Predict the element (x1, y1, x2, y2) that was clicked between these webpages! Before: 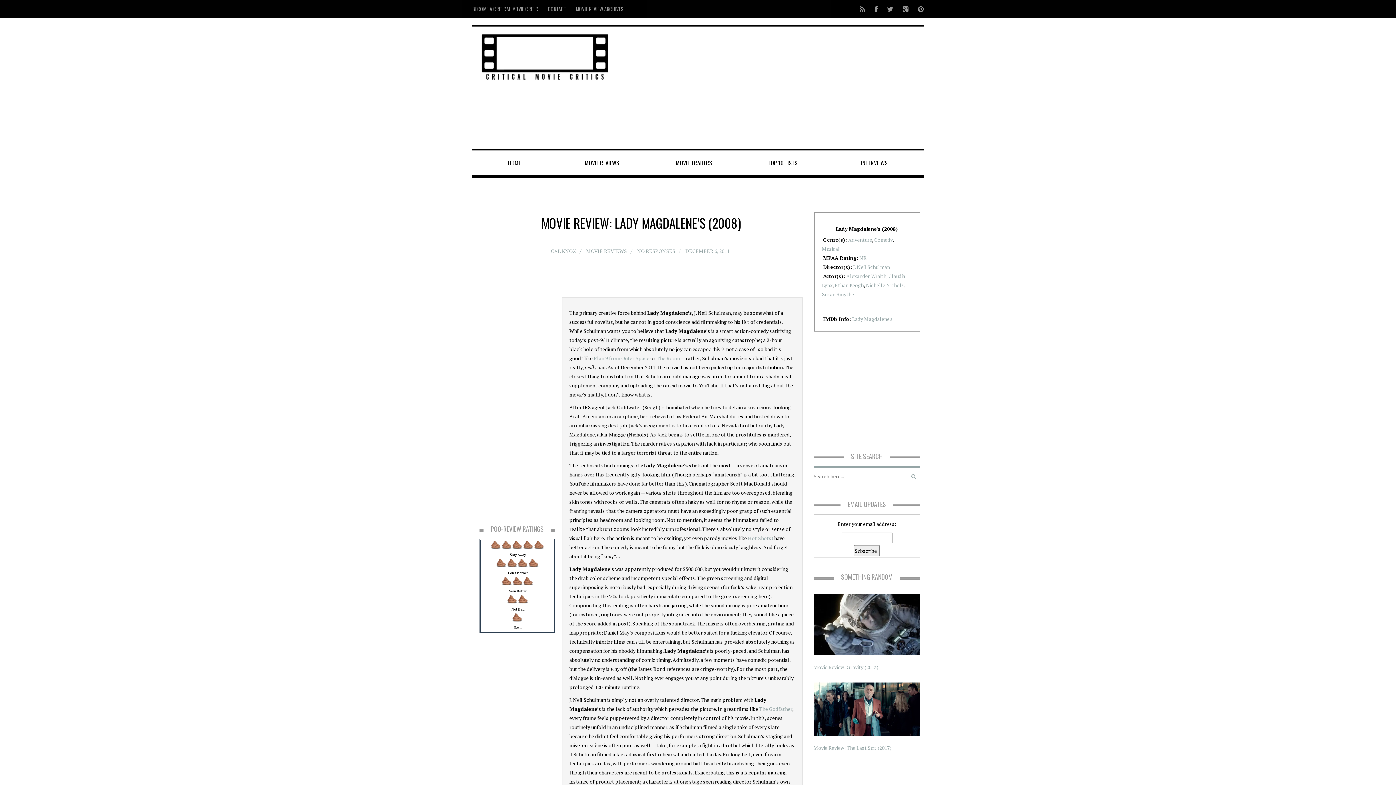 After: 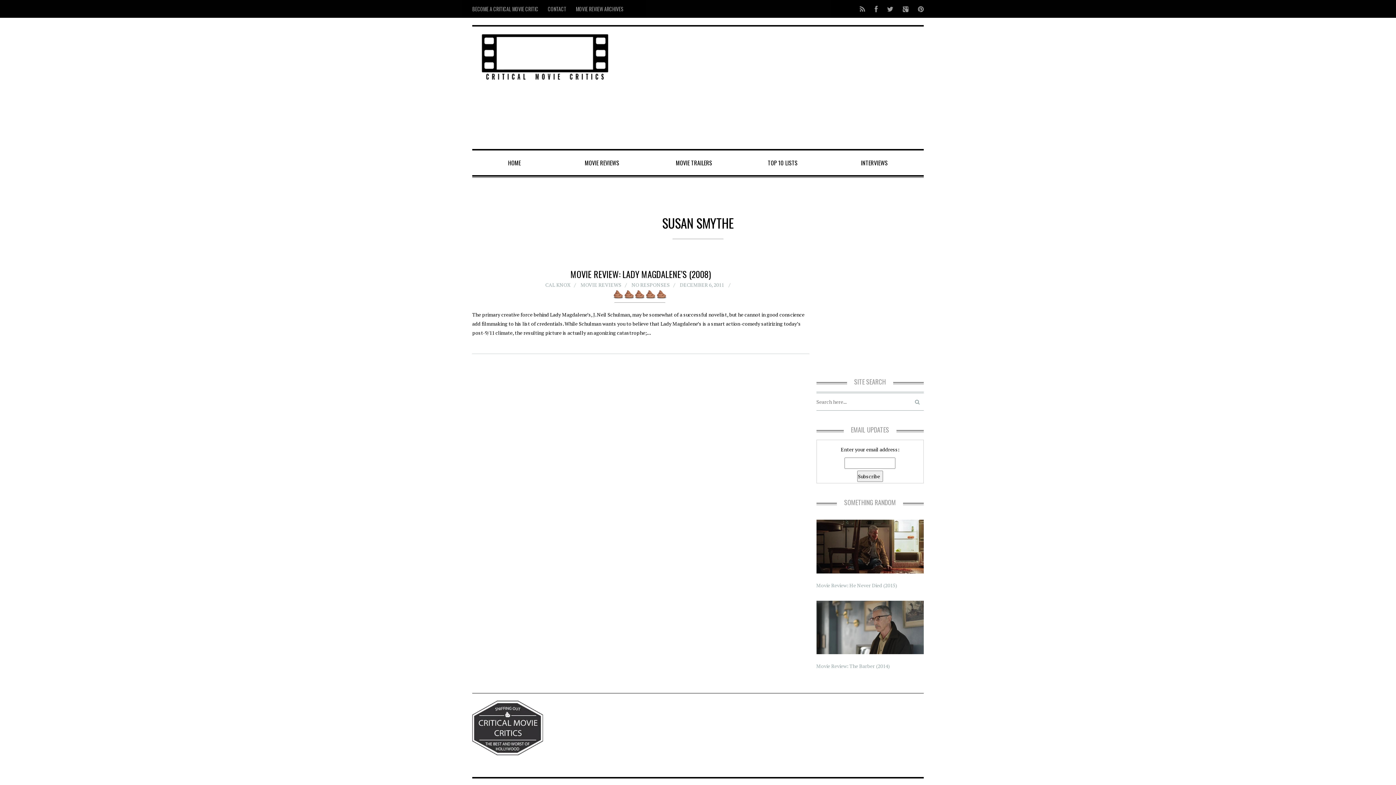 Action: bbox: (822, 290, 854, 297) label: Susan Smythe